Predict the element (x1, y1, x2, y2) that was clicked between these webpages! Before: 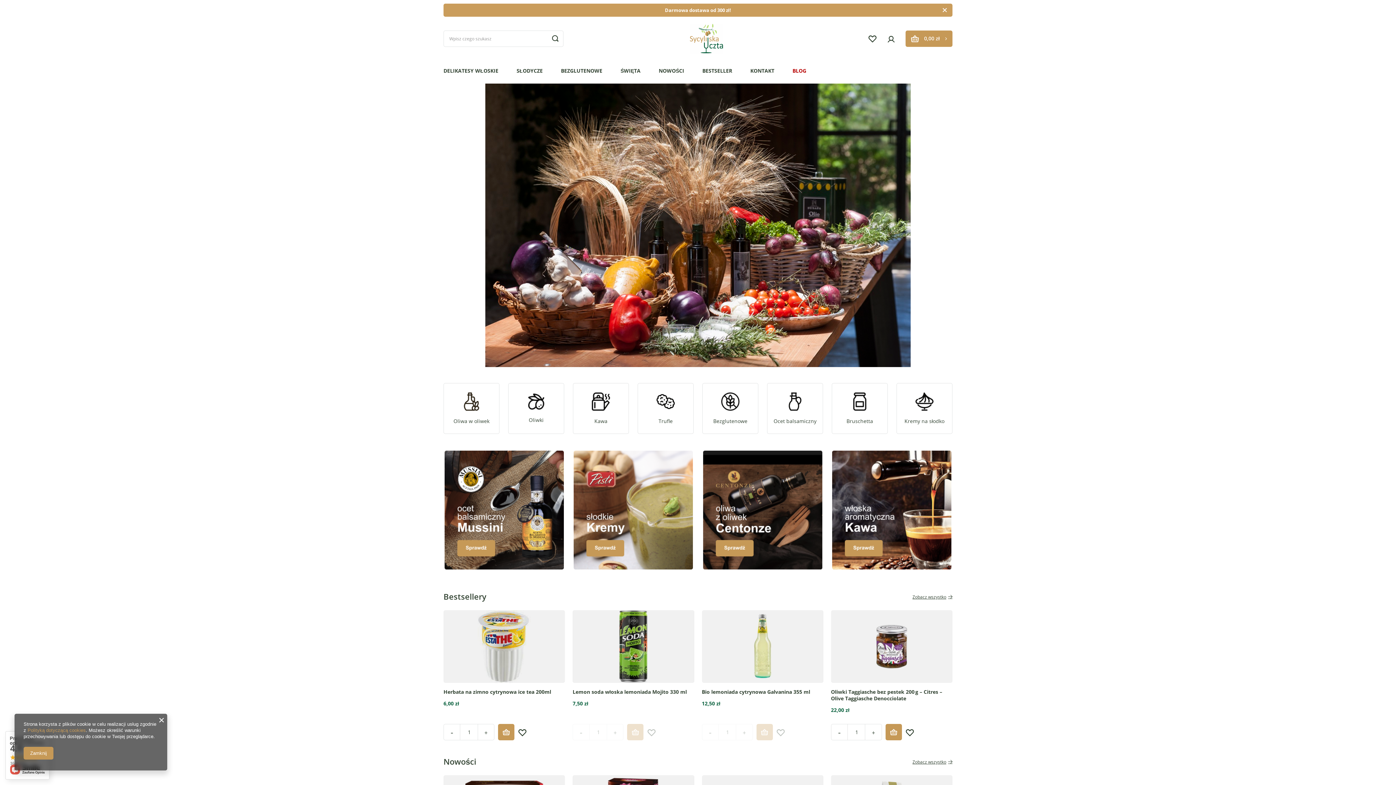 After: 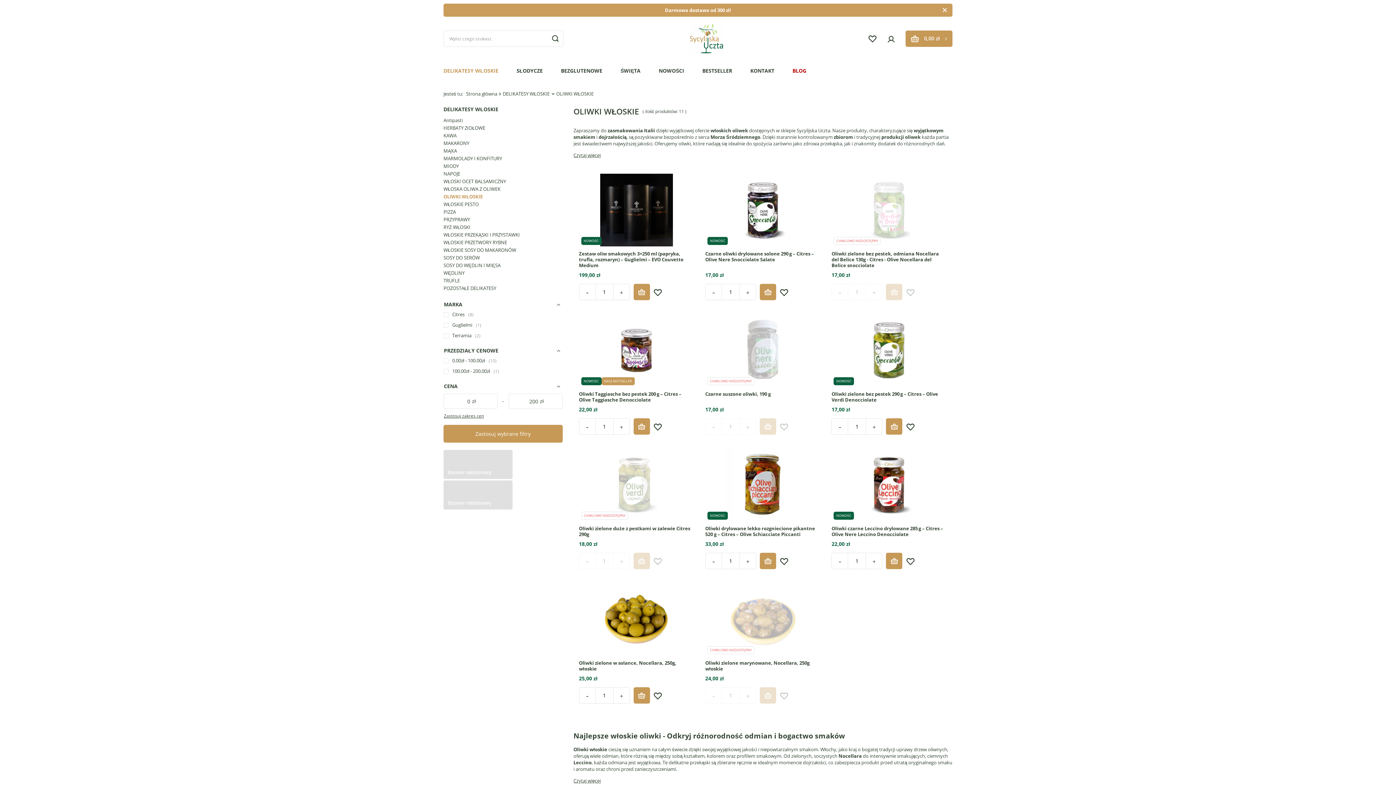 Action: bbox: (528, 393, 544, 423) label: Oliwki